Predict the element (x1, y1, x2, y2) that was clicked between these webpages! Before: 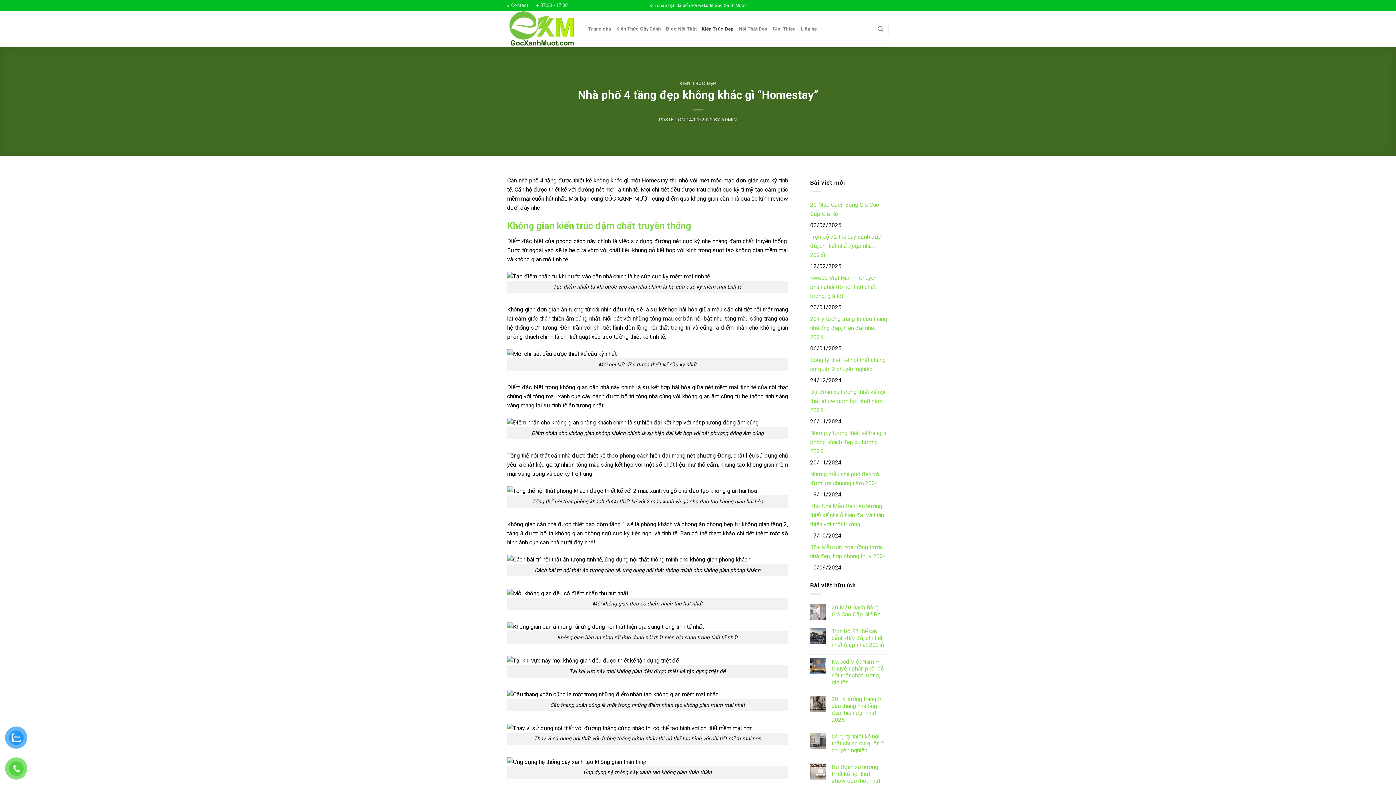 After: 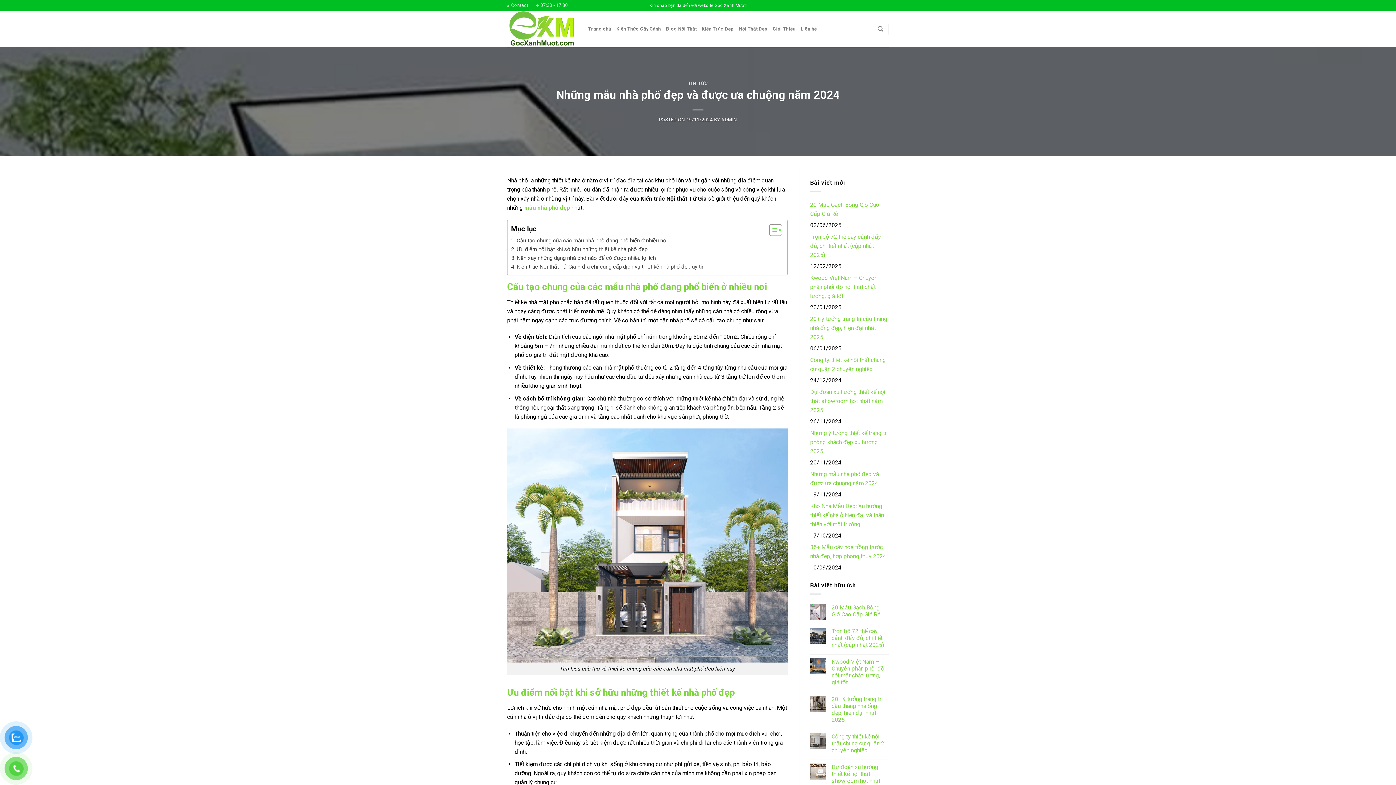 Action: label: Những mẫu nhà phố đẹp và được ưa chuộng năm 2024 bbox: (810, 467, 889, 490)